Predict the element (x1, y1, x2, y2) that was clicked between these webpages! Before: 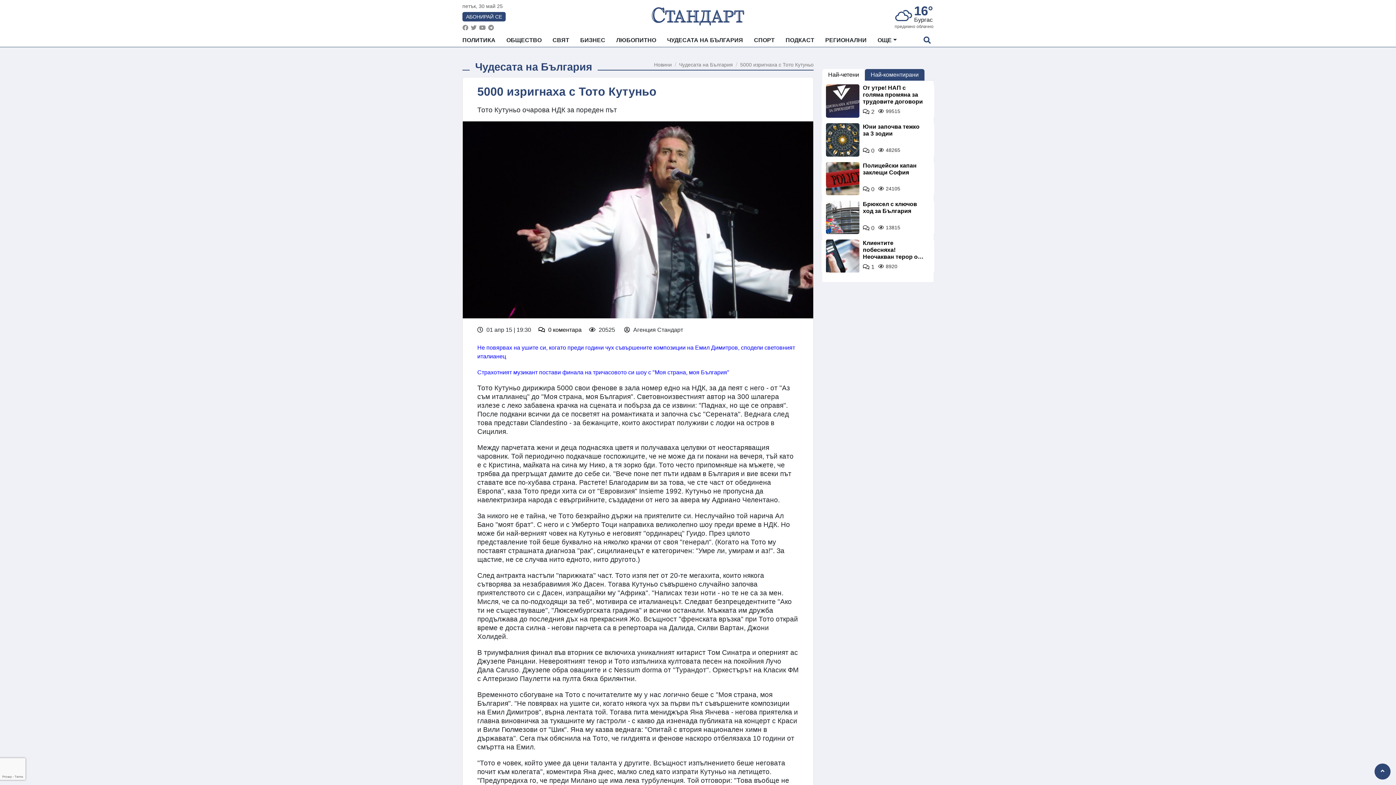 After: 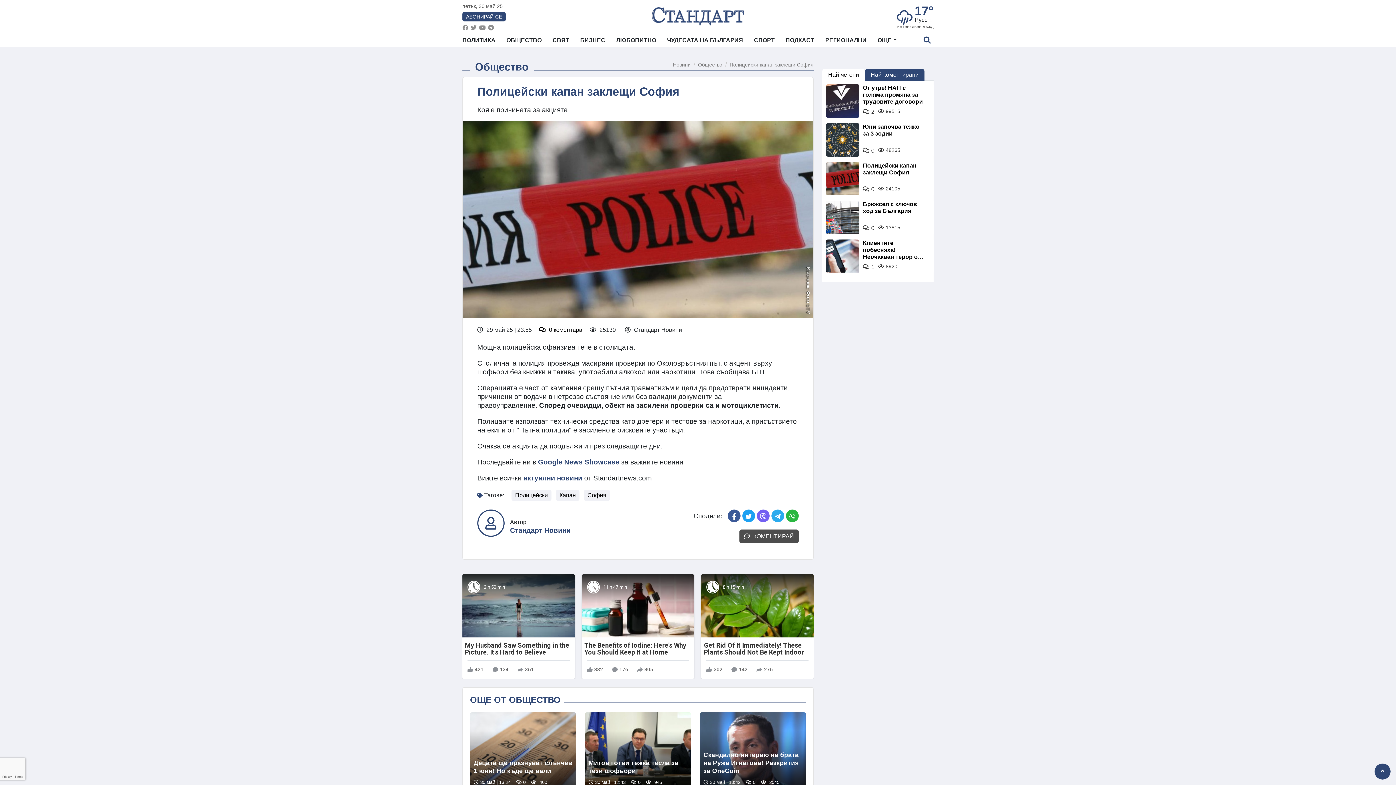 Action: bbox: (863, 186, 874, 192) label: 0